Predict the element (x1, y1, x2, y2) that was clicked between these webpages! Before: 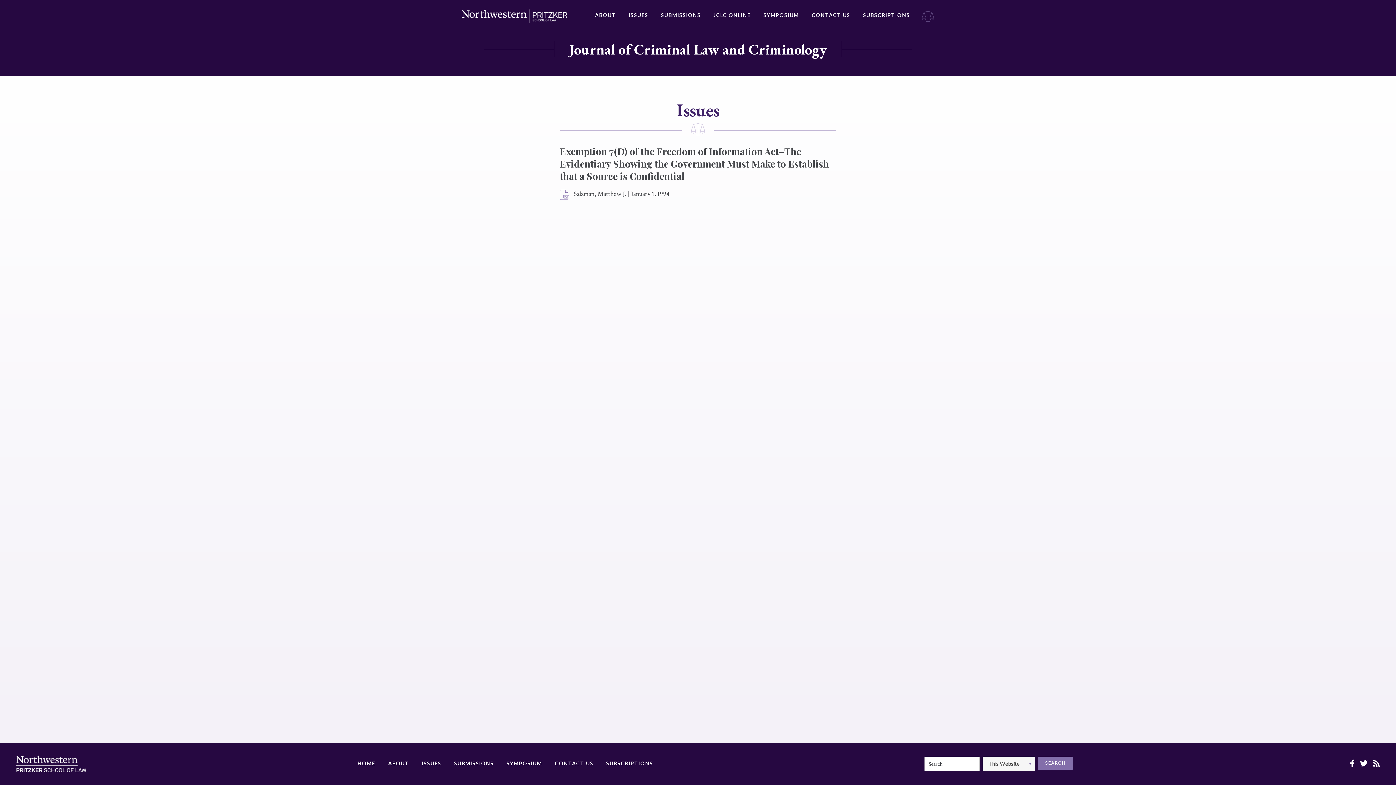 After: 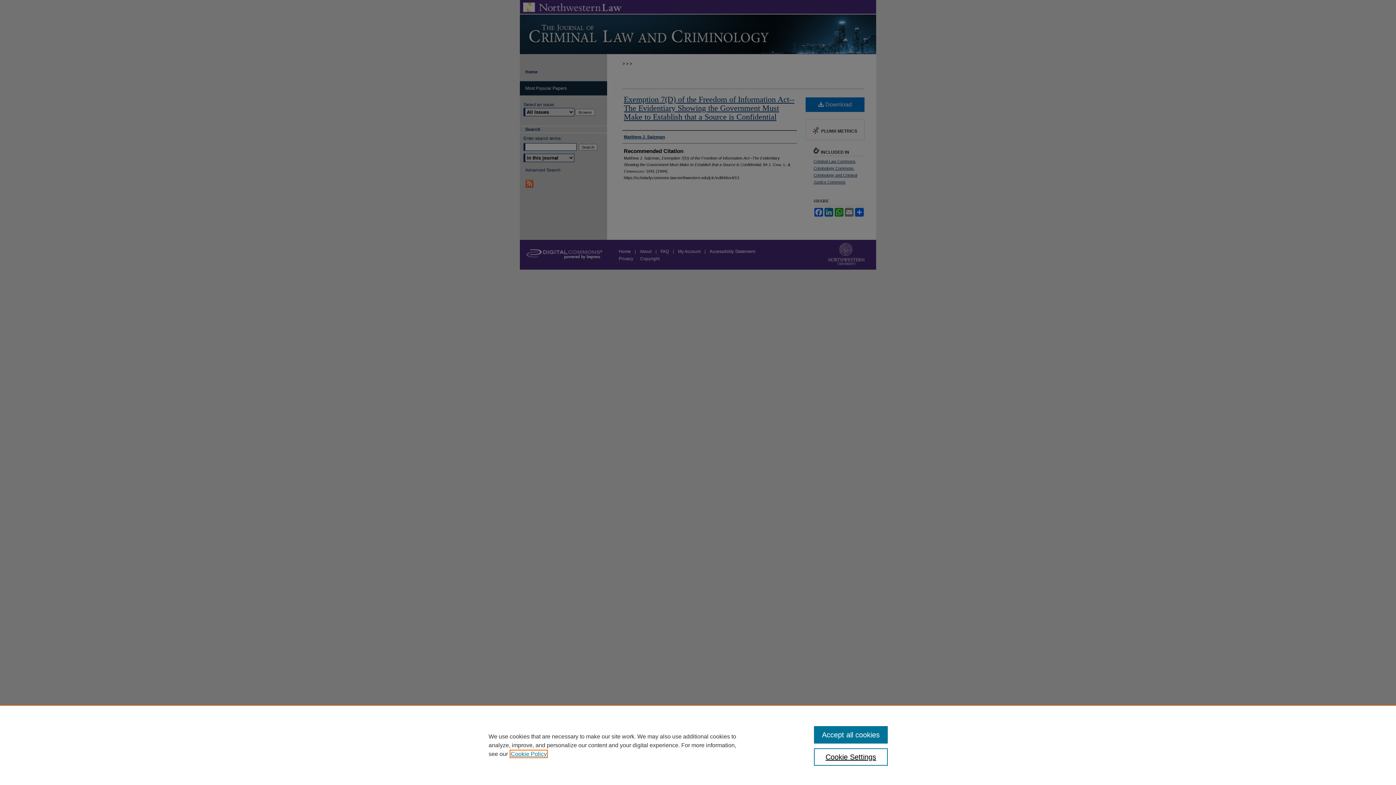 Action: bbox: (560, 145, 829, 182) label: Exemption 7(D) of the Freedom of Information Act–The Evidentiary Showing the Government Must Make to Establish that a Source is Confidential